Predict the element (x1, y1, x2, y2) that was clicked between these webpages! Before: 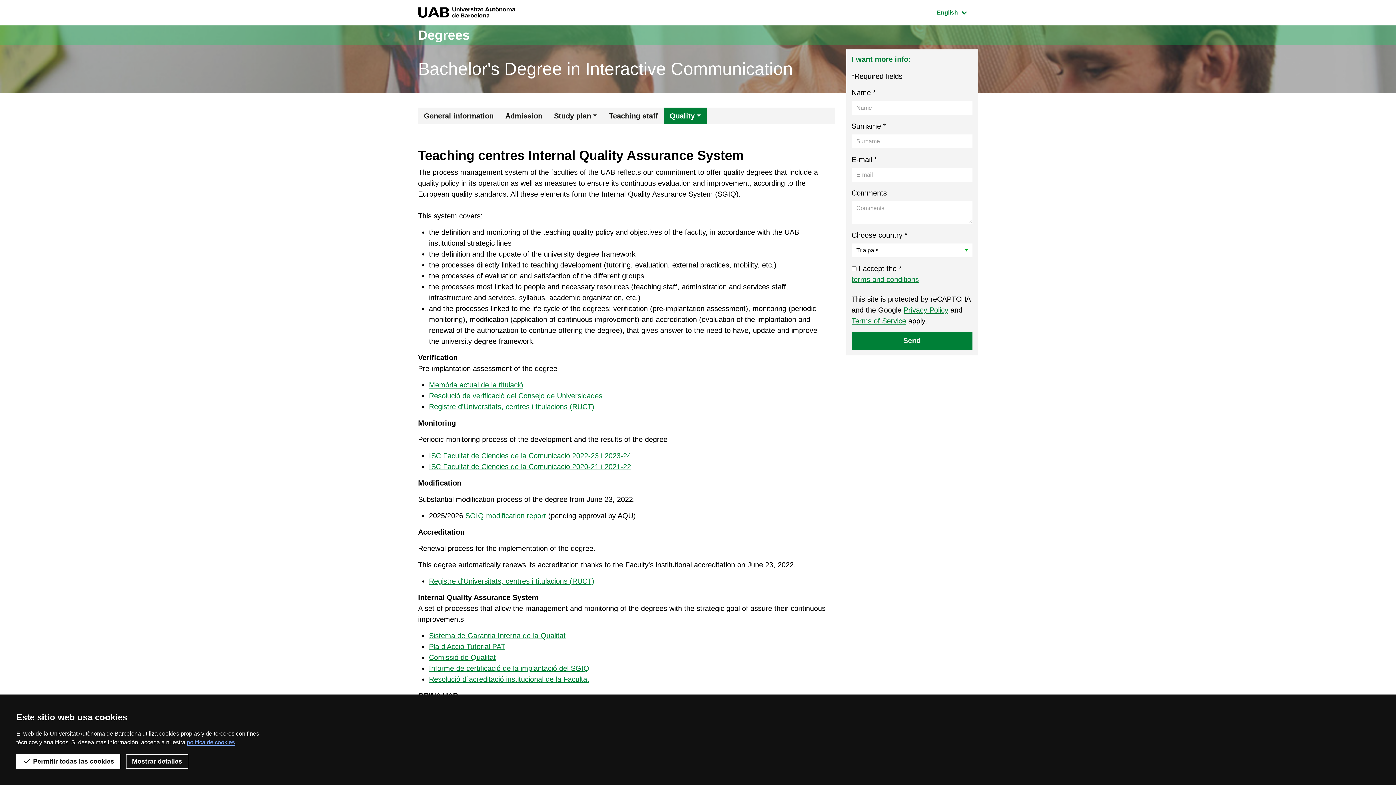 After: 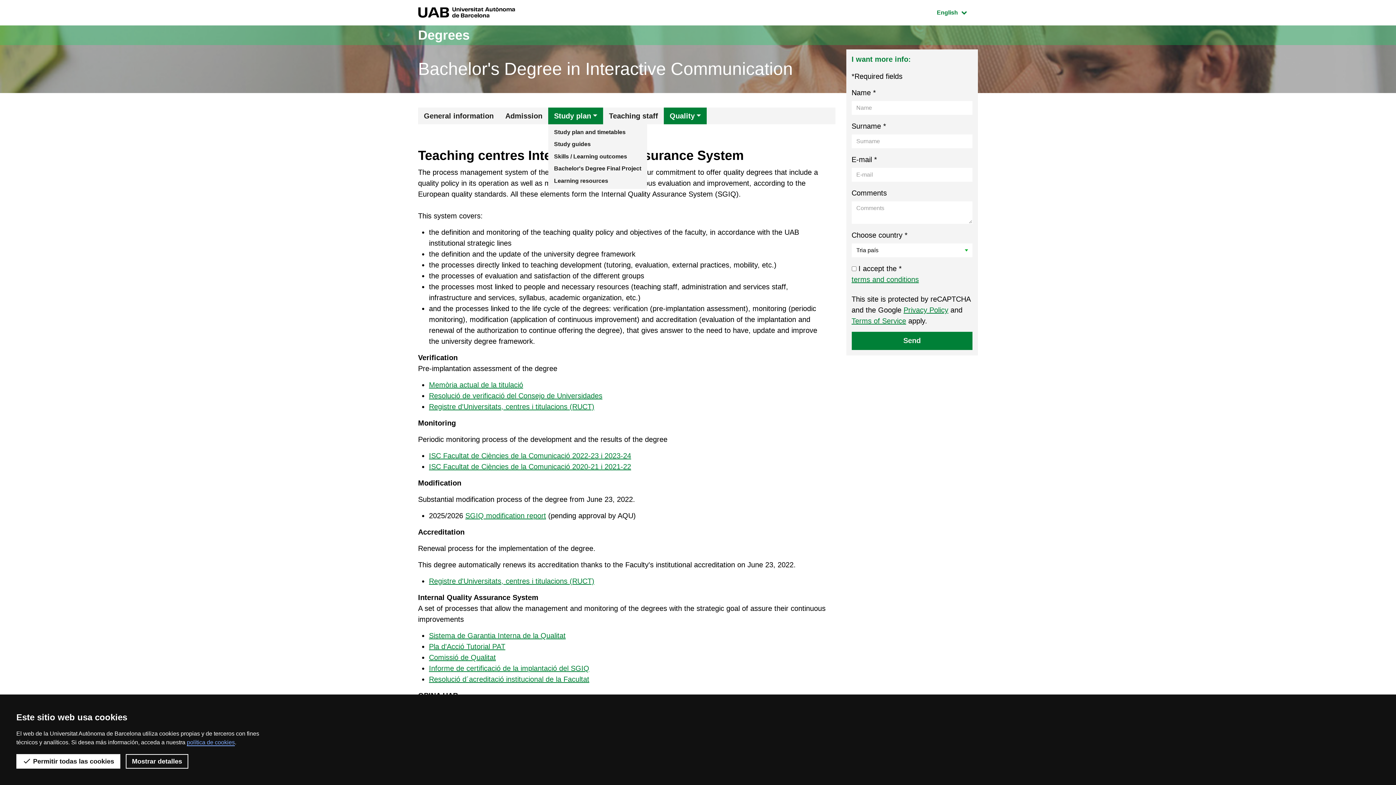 Action: bbox: (548, 107, 603, 124) label: Study plan